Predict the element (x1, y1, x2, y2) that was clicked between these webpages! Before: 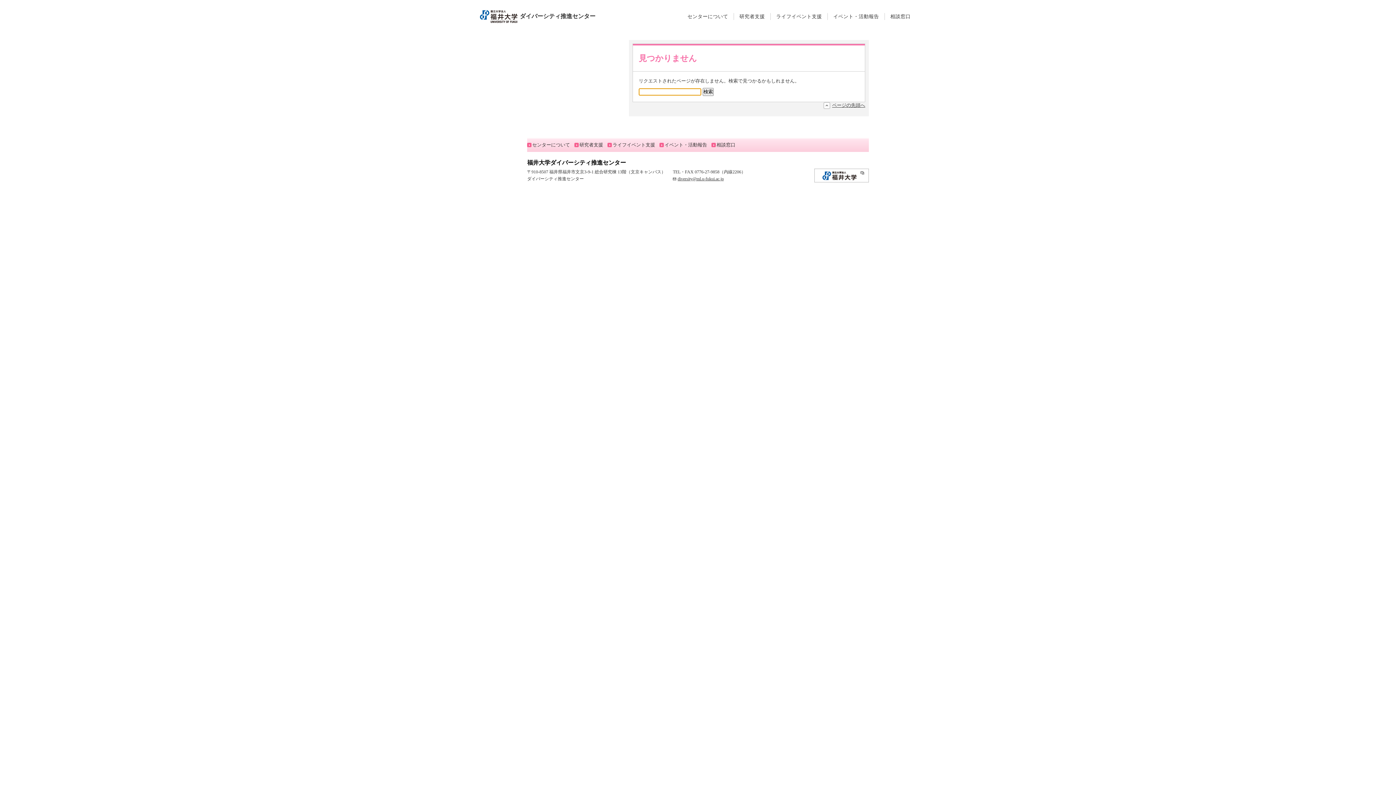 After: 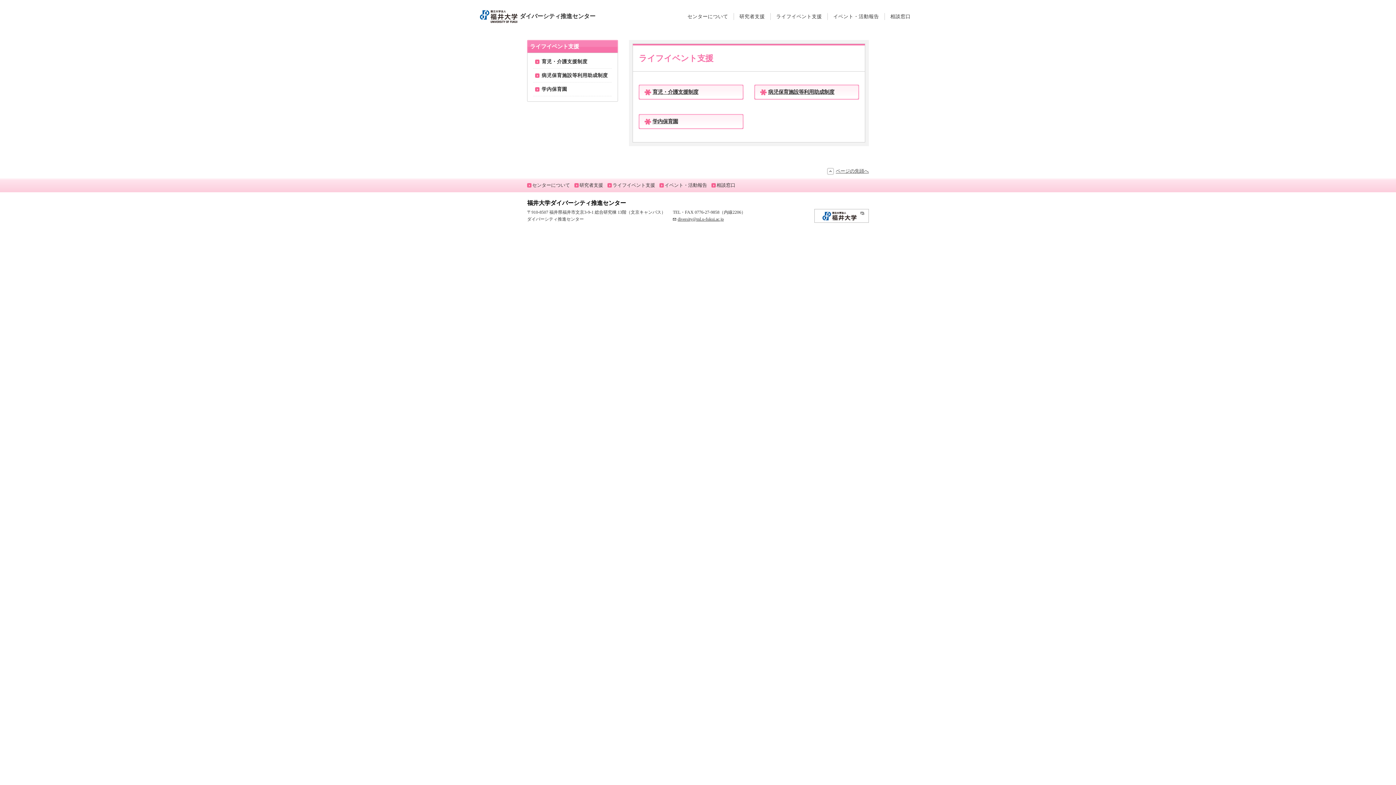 Action: label: ライフイベント支援 bbox: (770, 11, 827, 20)